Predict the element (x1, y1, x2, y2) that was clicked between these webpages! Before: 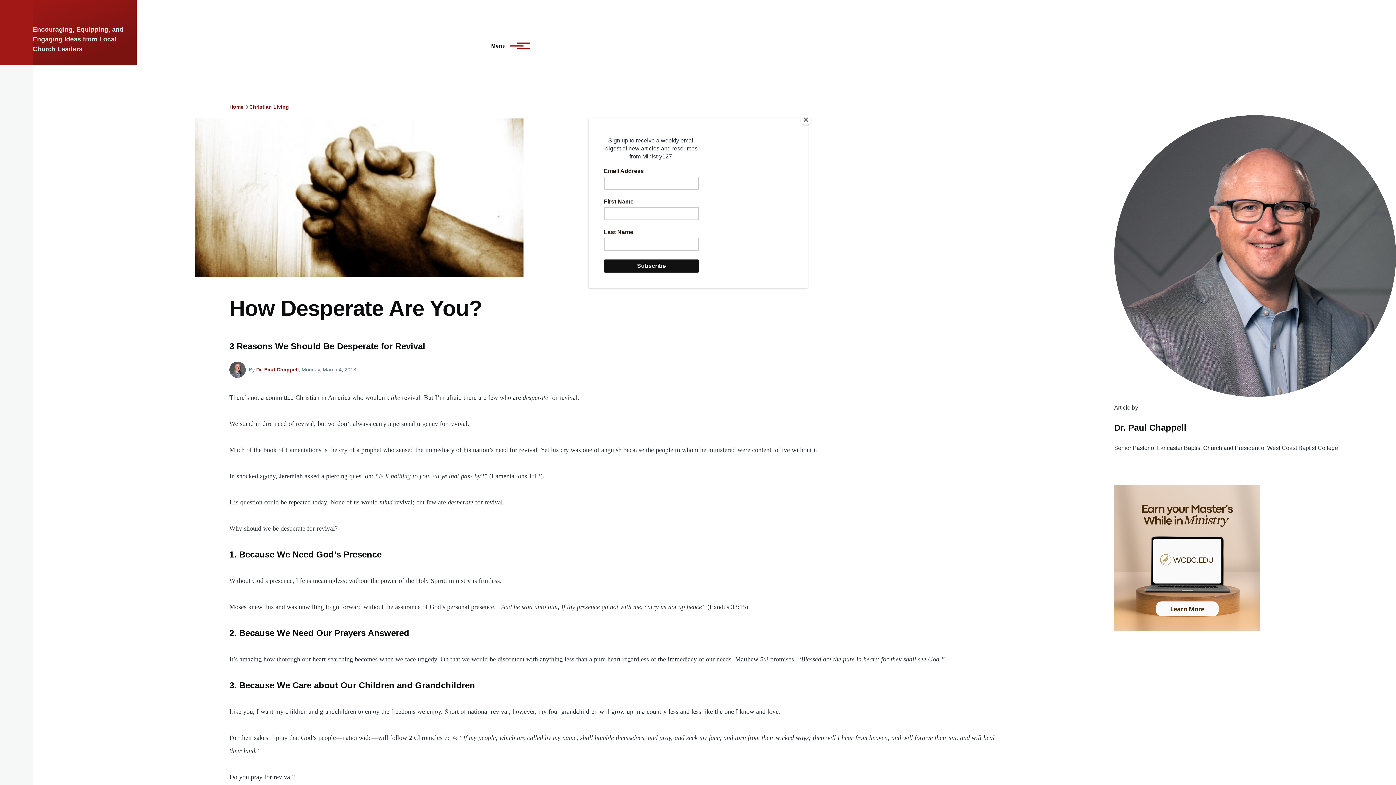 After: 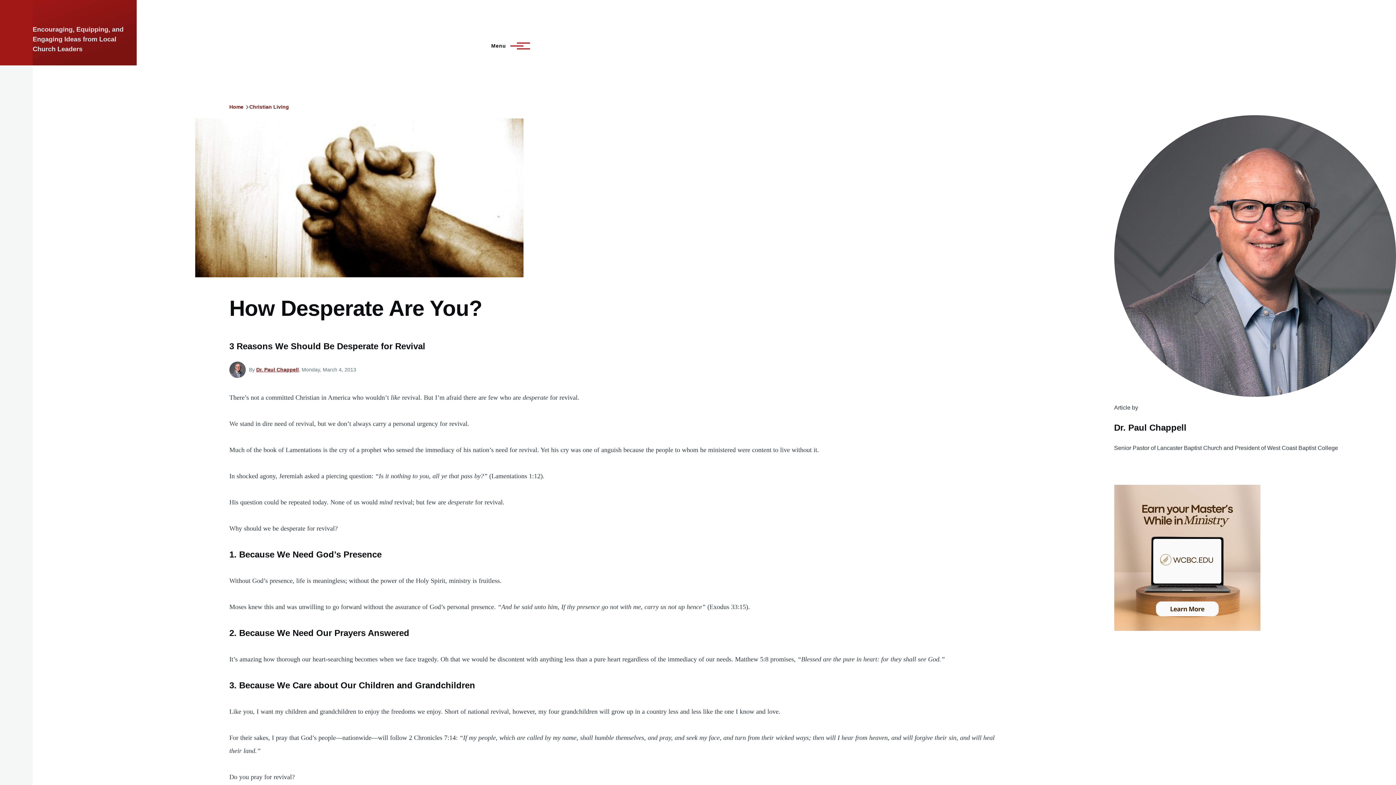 Action: bbox: (800, 114, 811, 125) label: Close